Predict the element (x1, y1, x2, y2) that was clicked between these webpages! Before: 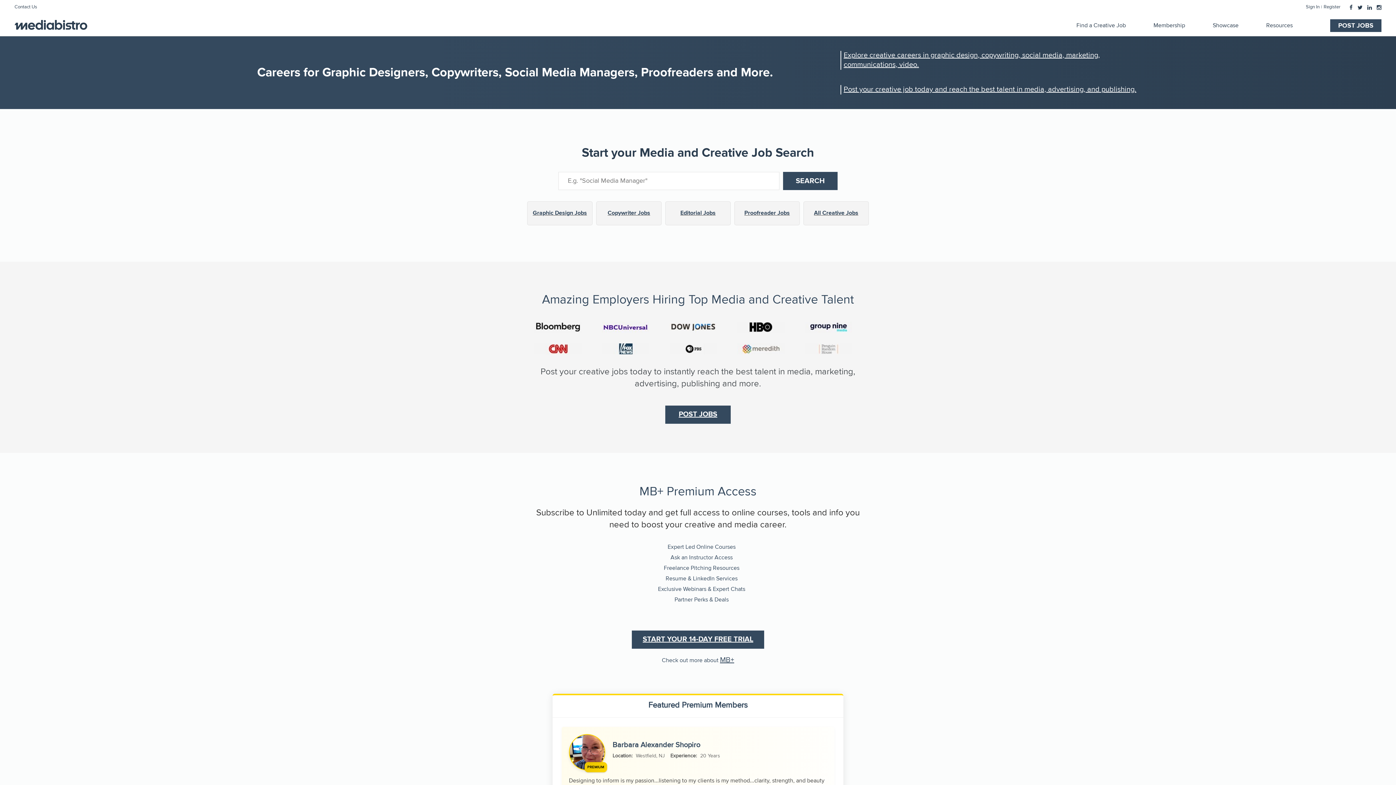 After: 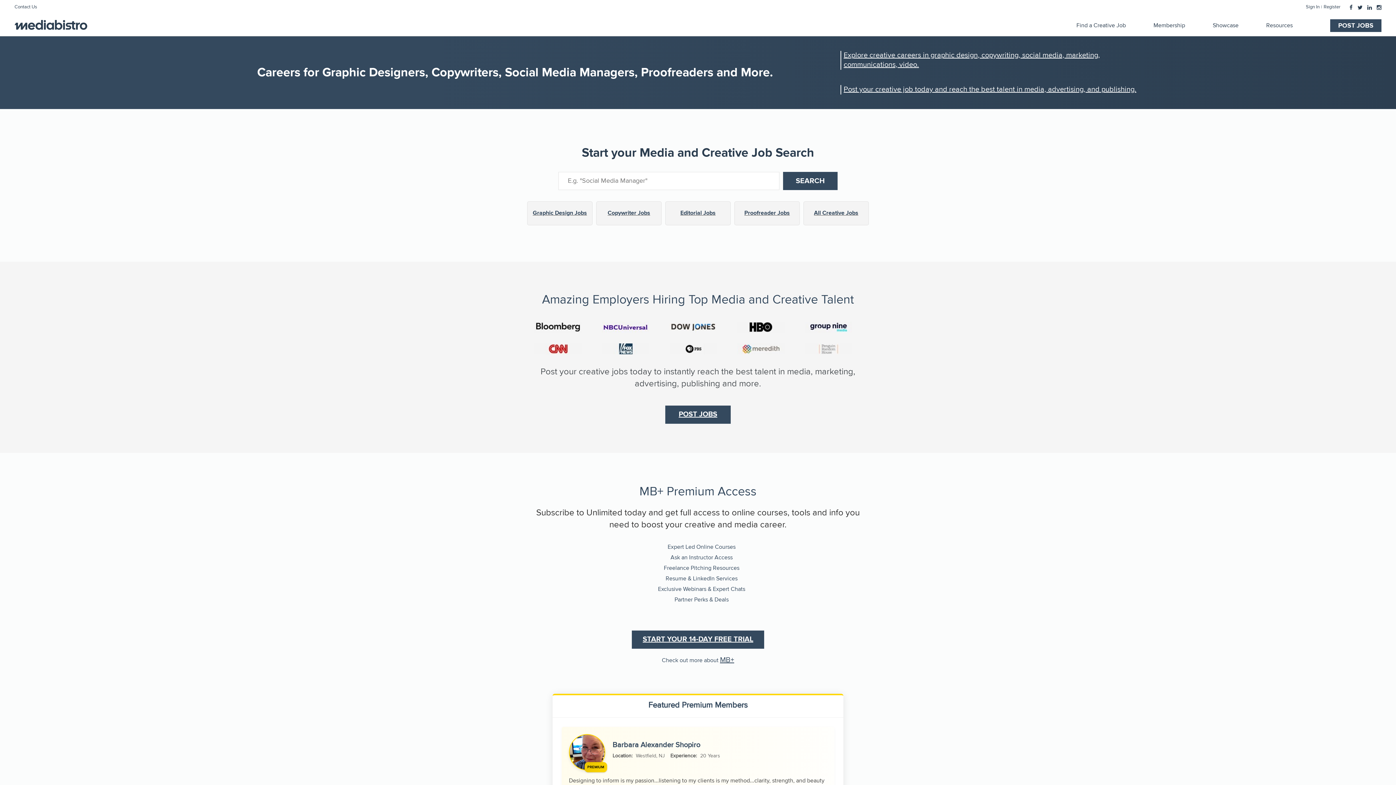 Action: bbox: (805, 321, 872, 332)